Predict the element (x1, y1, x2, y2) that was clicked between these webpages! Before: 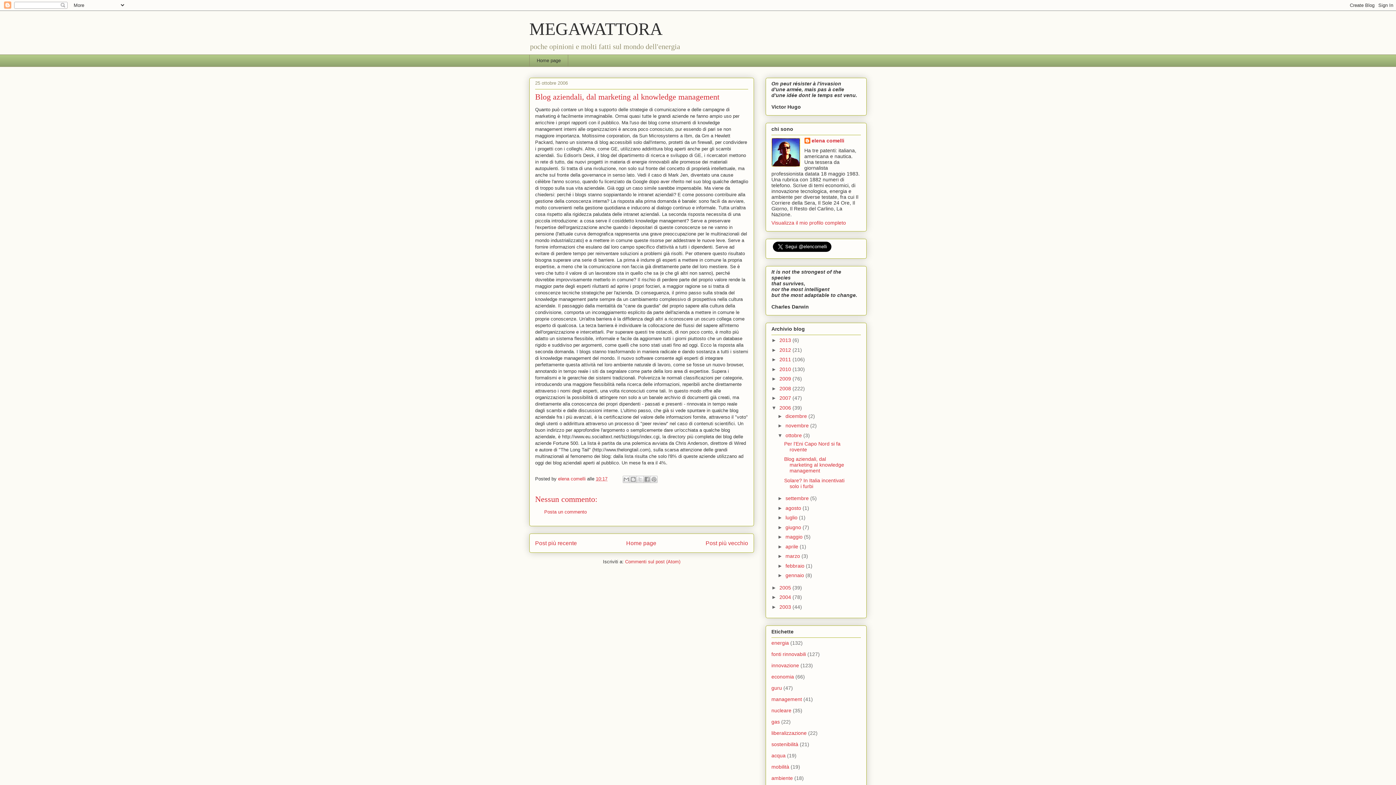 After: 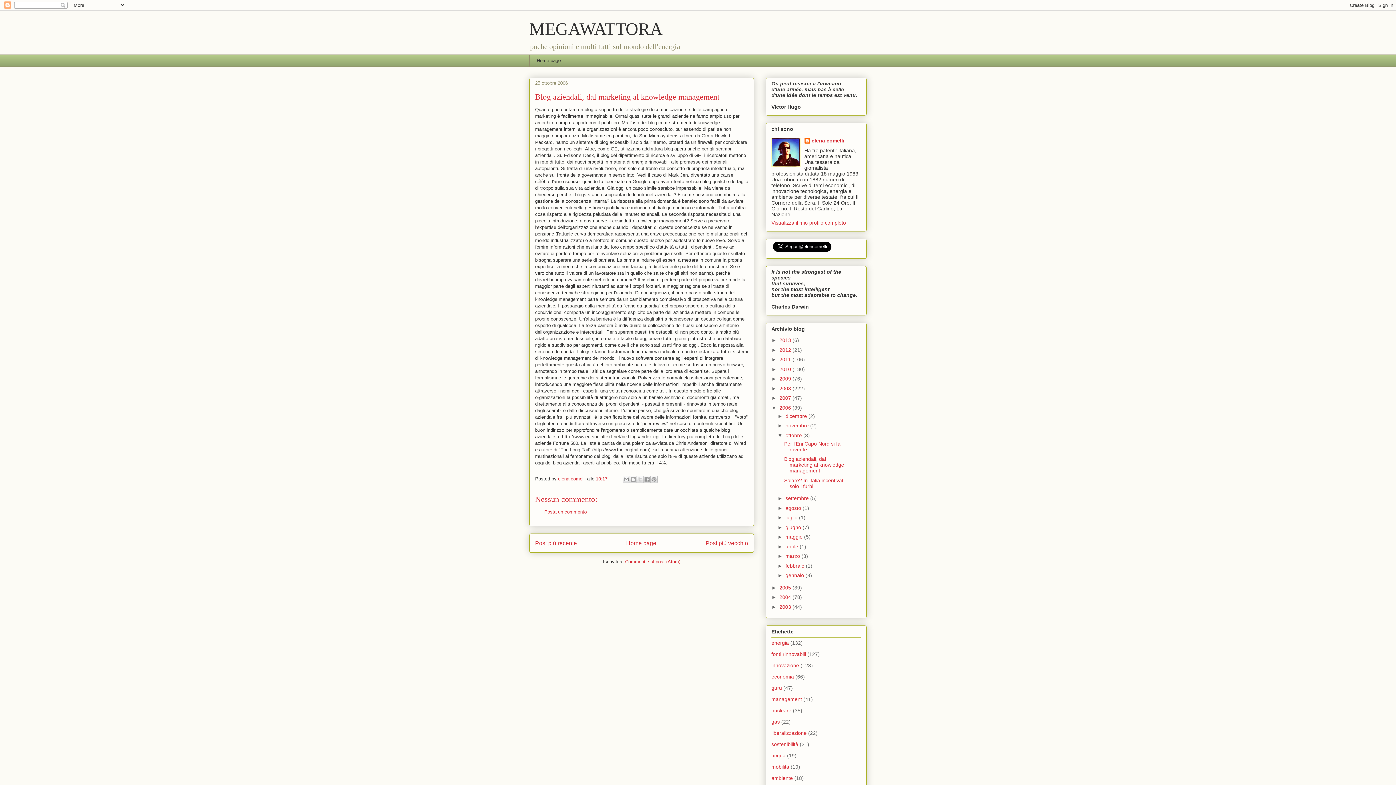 Action: label: Commenti sul post (Atom) bbox: (625, 559, 680, 564)